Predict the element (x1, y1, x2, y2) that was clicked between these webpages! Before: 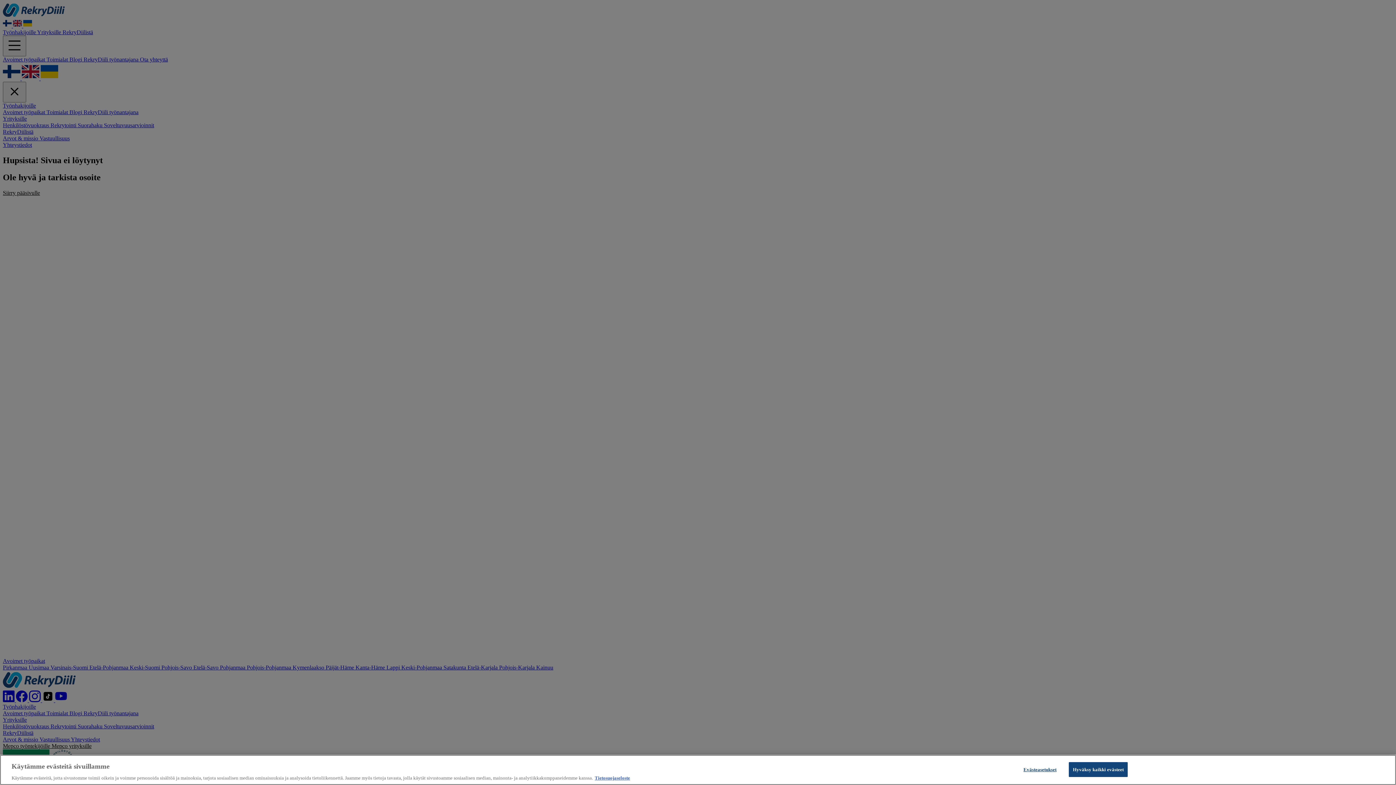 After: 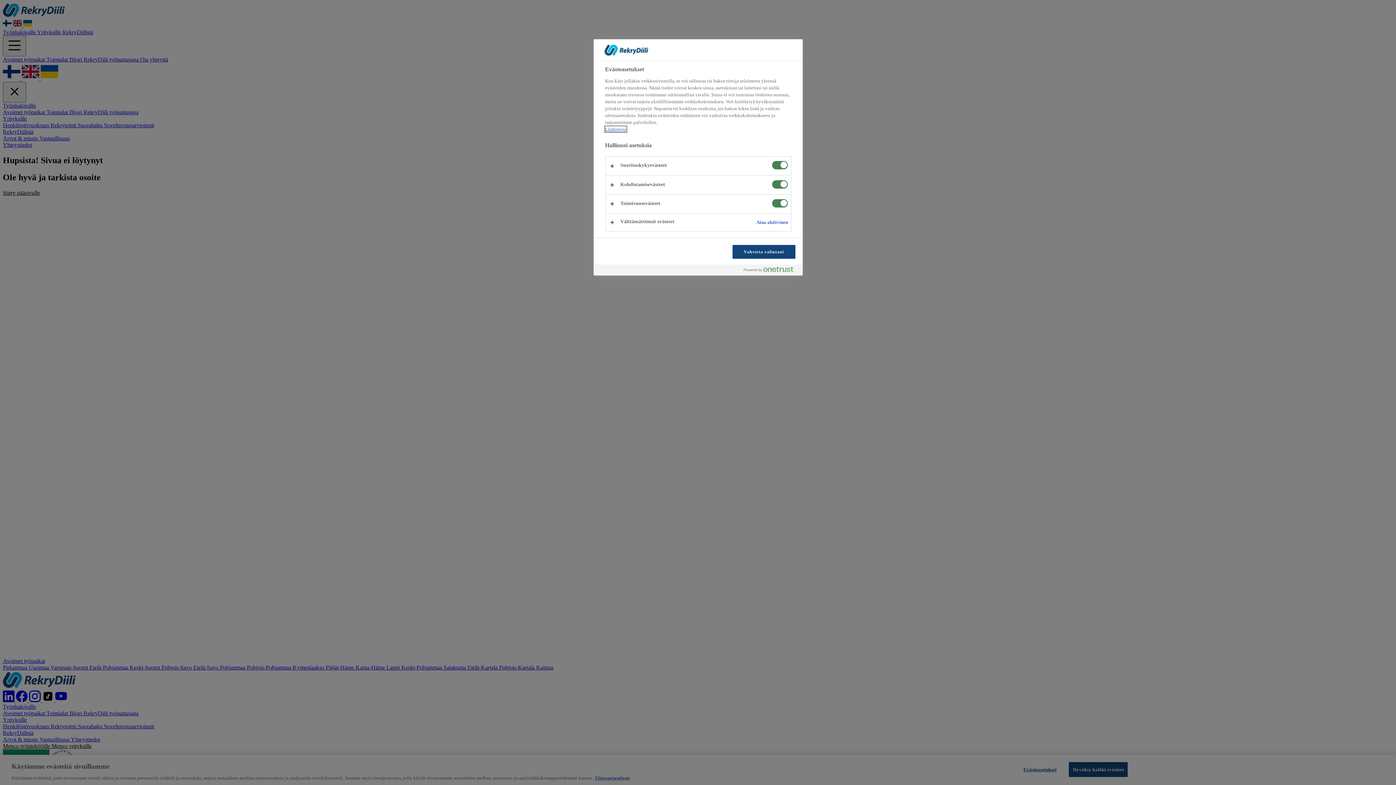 Action: label: Evästeasetukset bbox: (1017, 762, 1063, 776)